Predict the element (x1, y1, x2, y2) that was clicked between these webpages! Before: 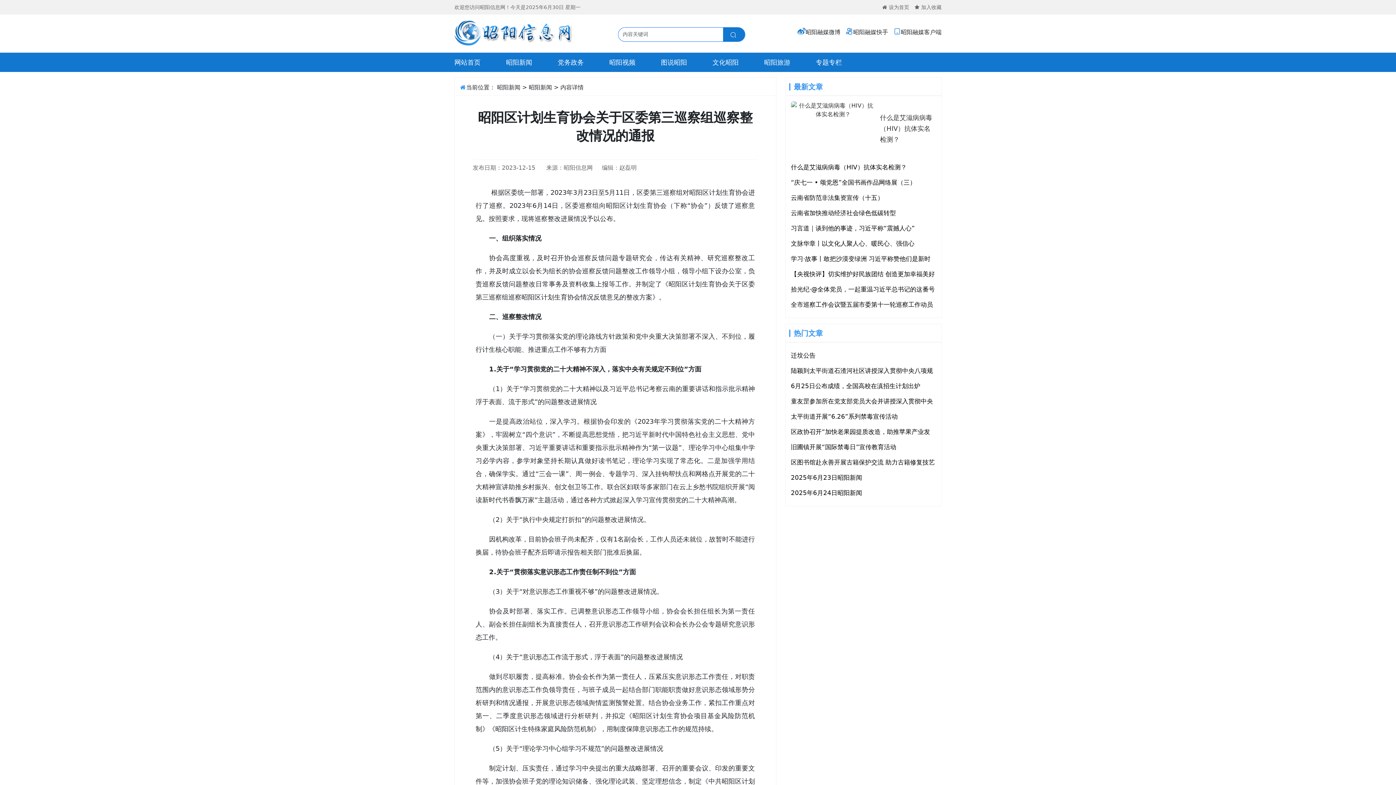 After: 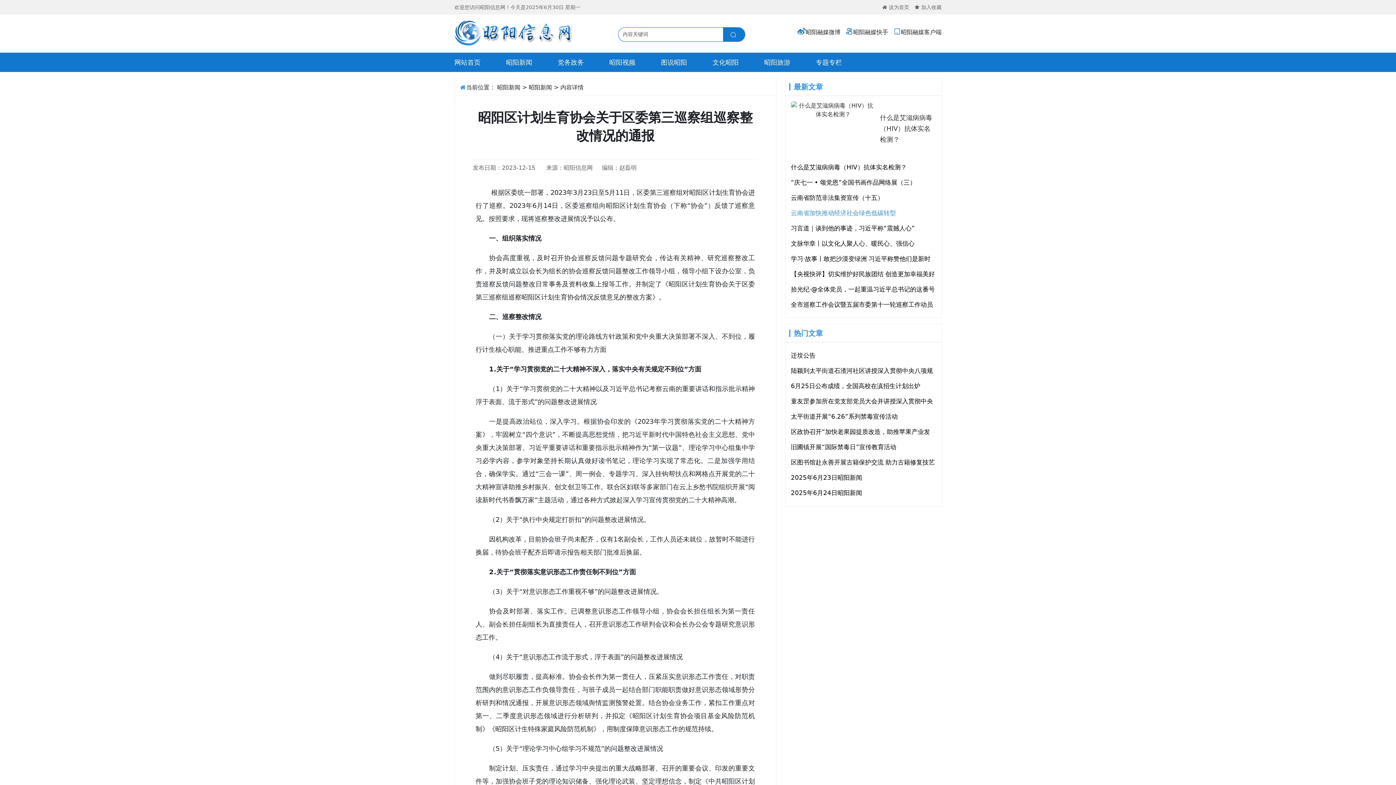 Action: bbox: (791, 205, 936, 220) label: 云南省加快推动经济社会绿色低碳转型